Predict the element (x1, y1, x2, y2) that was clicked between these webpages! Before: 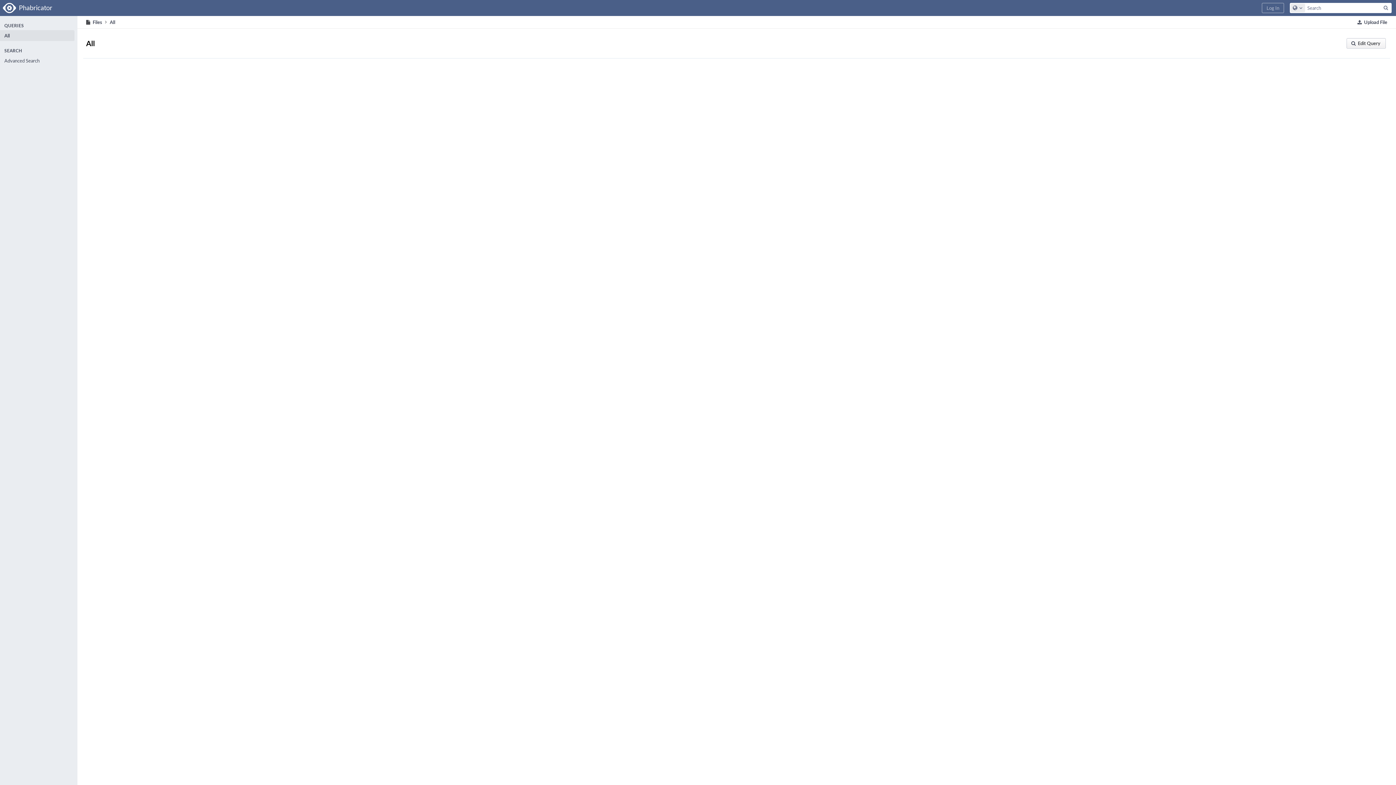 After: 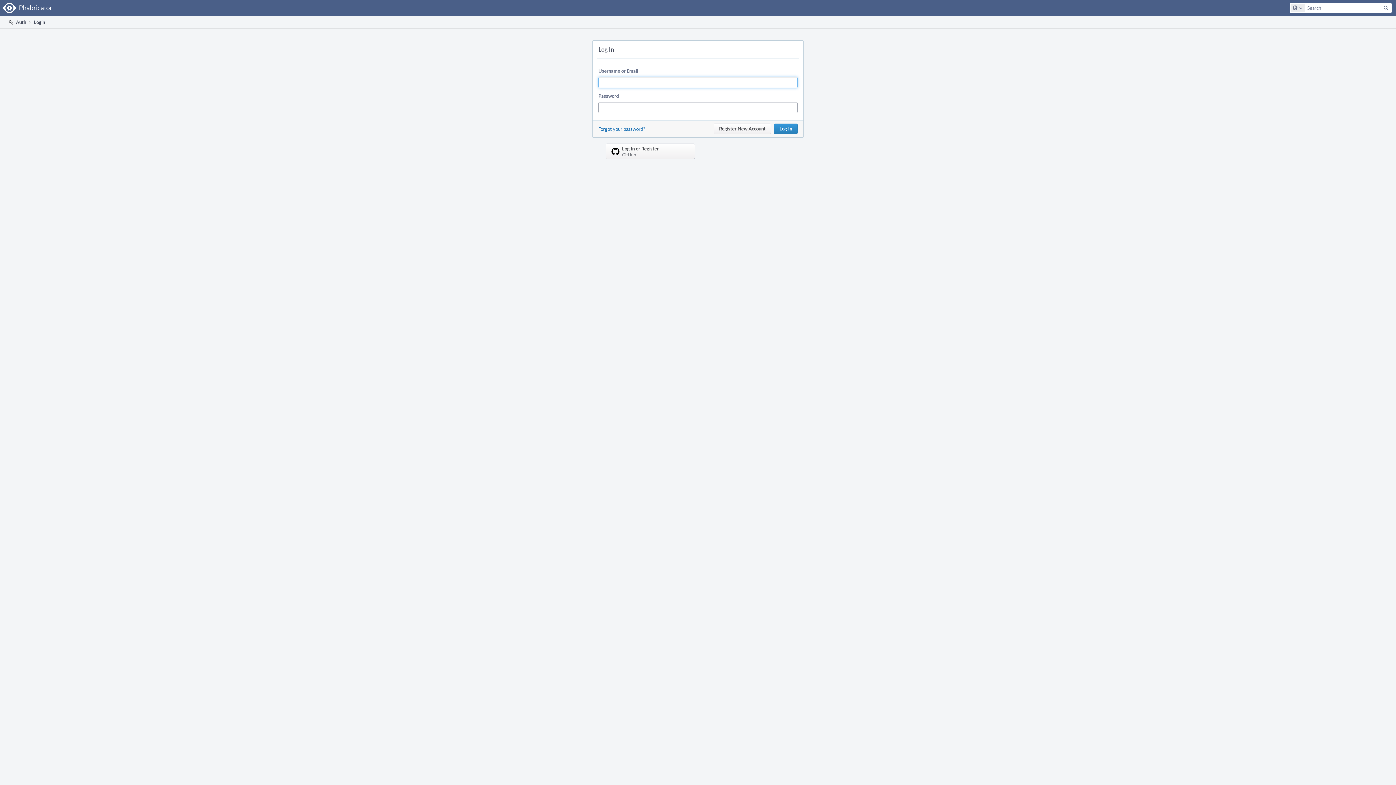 Action: label: Log In bbox: (1262, 2, 1284, 13)